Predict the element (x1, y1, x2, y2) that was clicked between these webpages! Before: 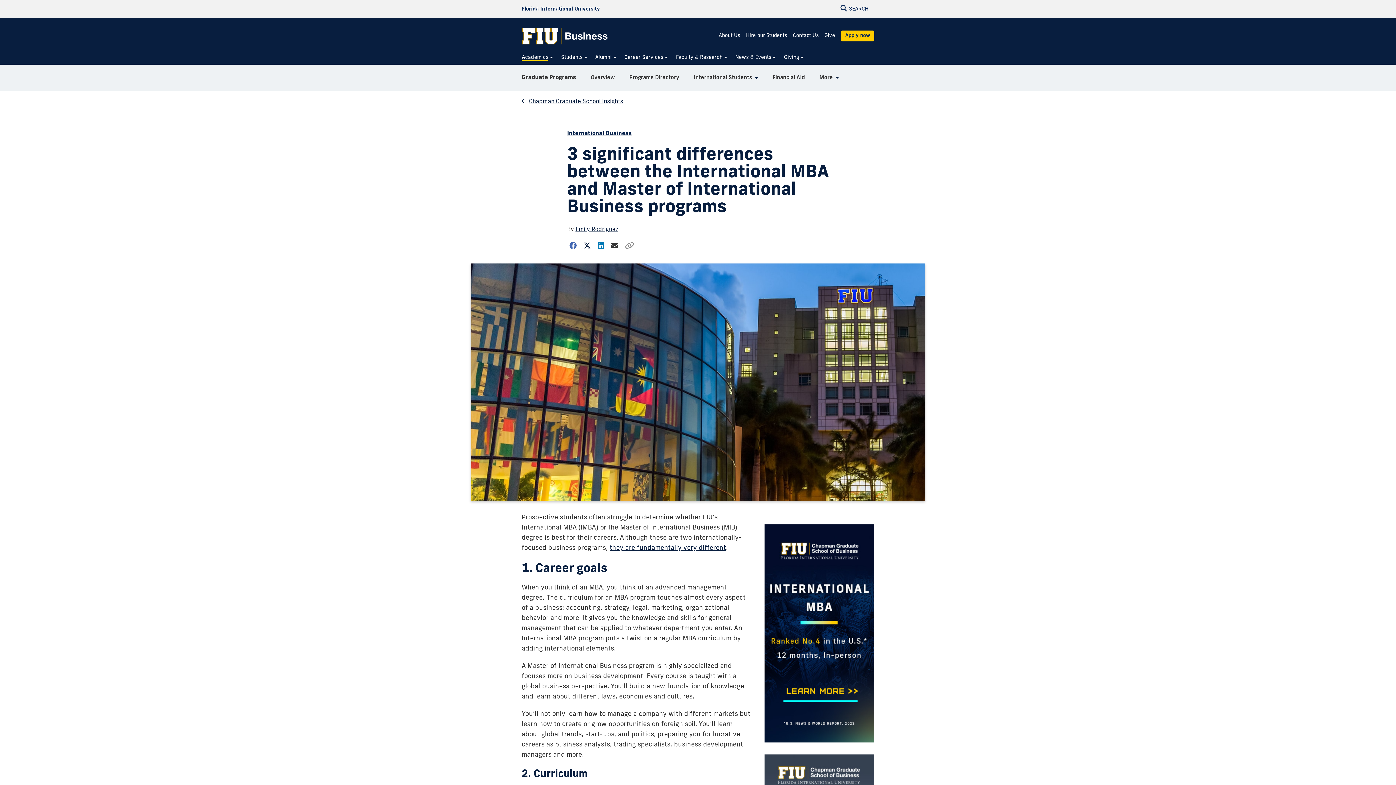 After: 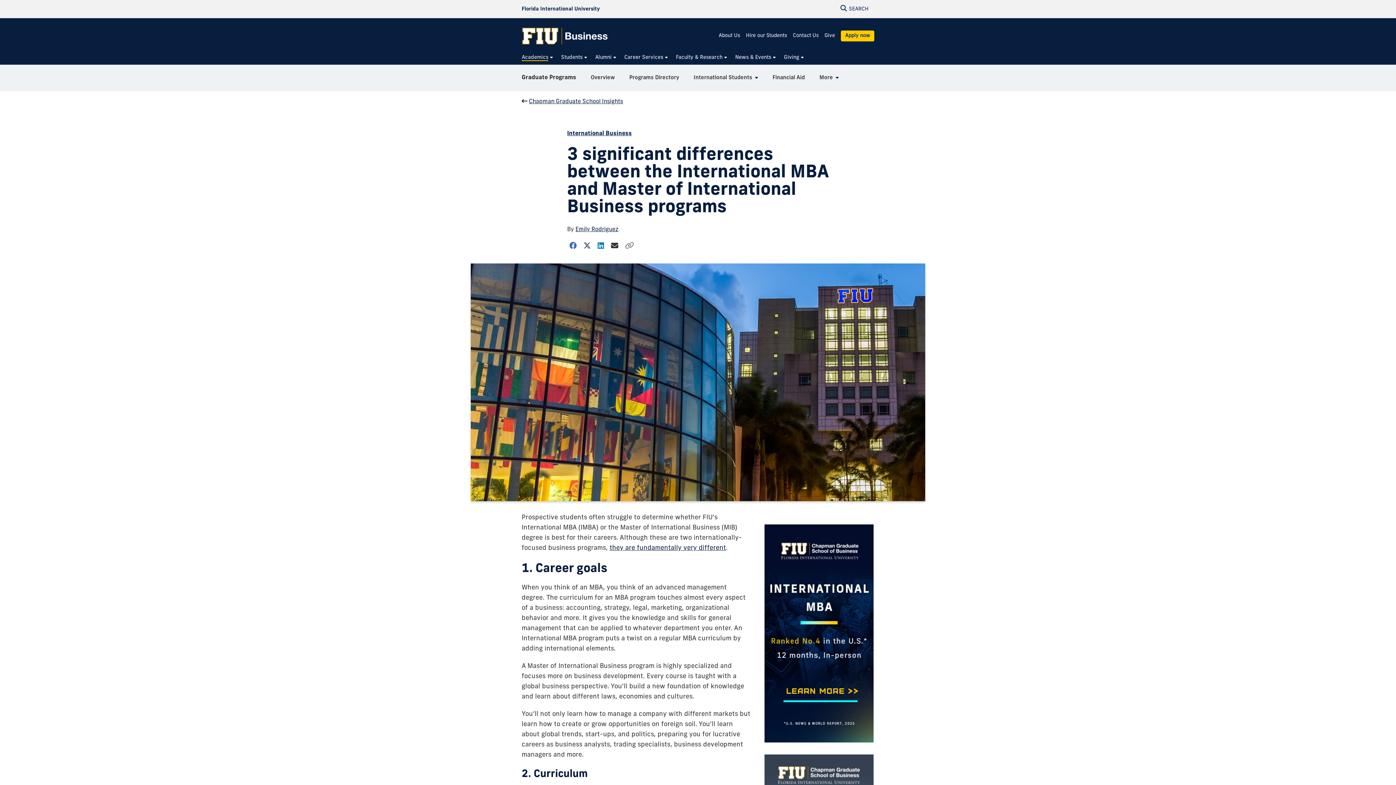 Action: bbox: (581, 242, 593, 250) label: Share on Twitter